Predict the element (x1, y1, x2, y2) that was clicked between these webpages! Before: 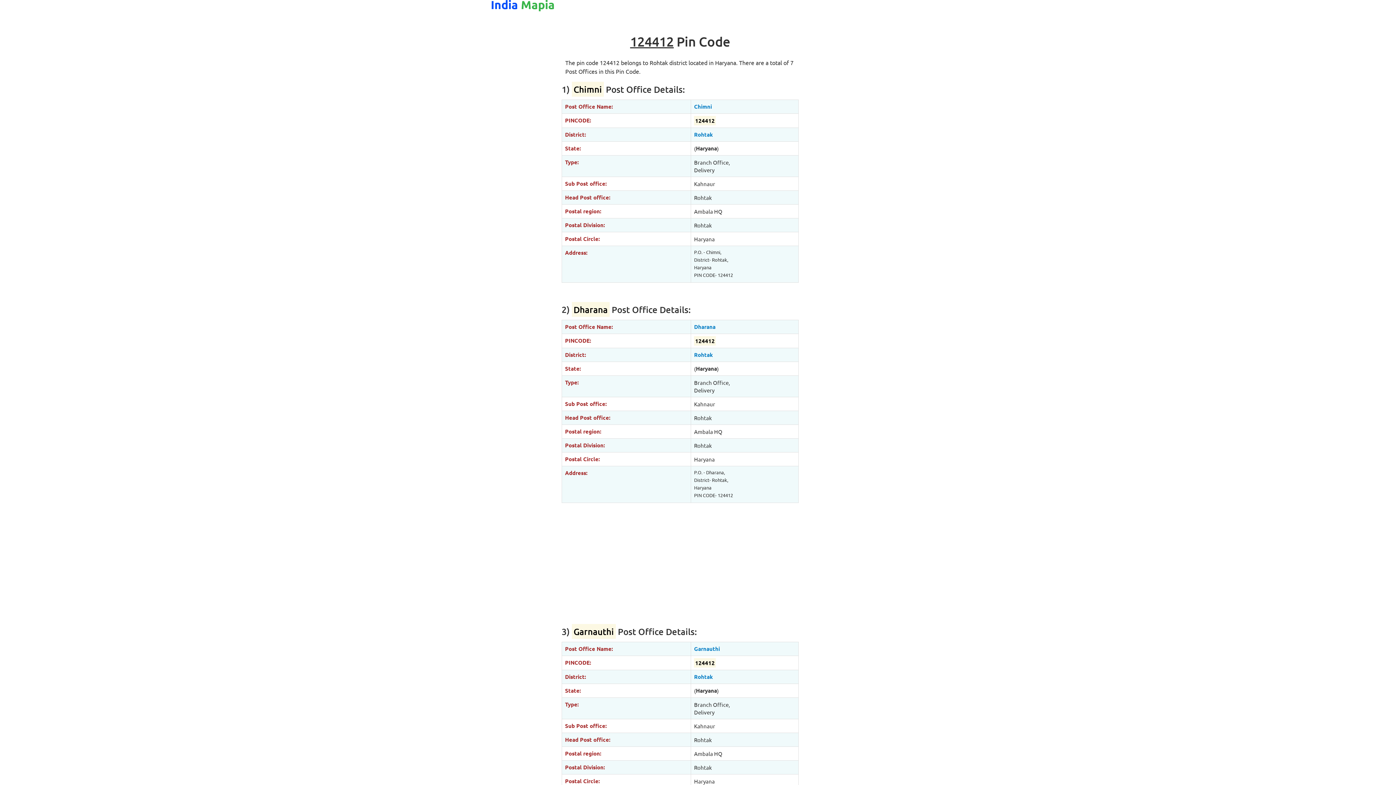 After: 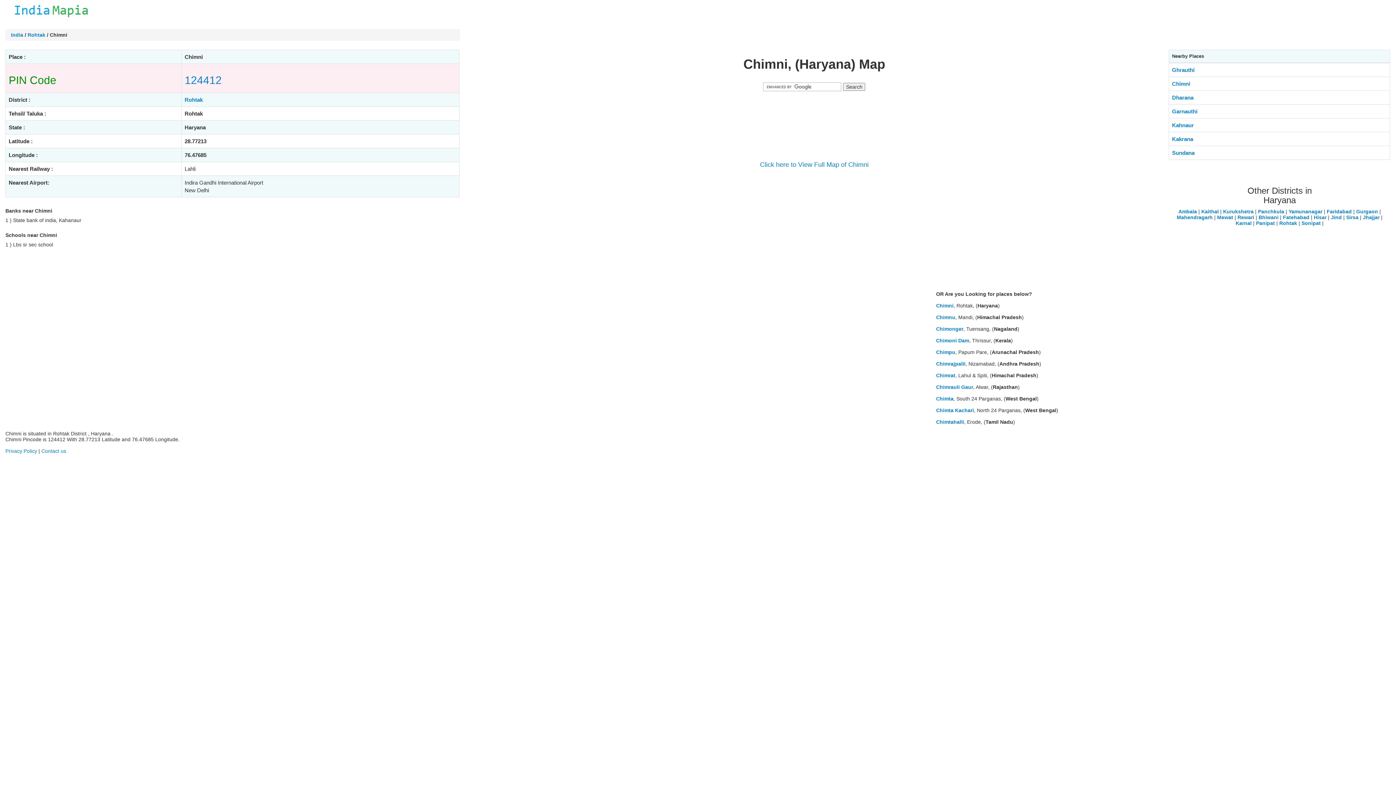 Action: label: Chimni bbox: (694, 102, 712, 110)